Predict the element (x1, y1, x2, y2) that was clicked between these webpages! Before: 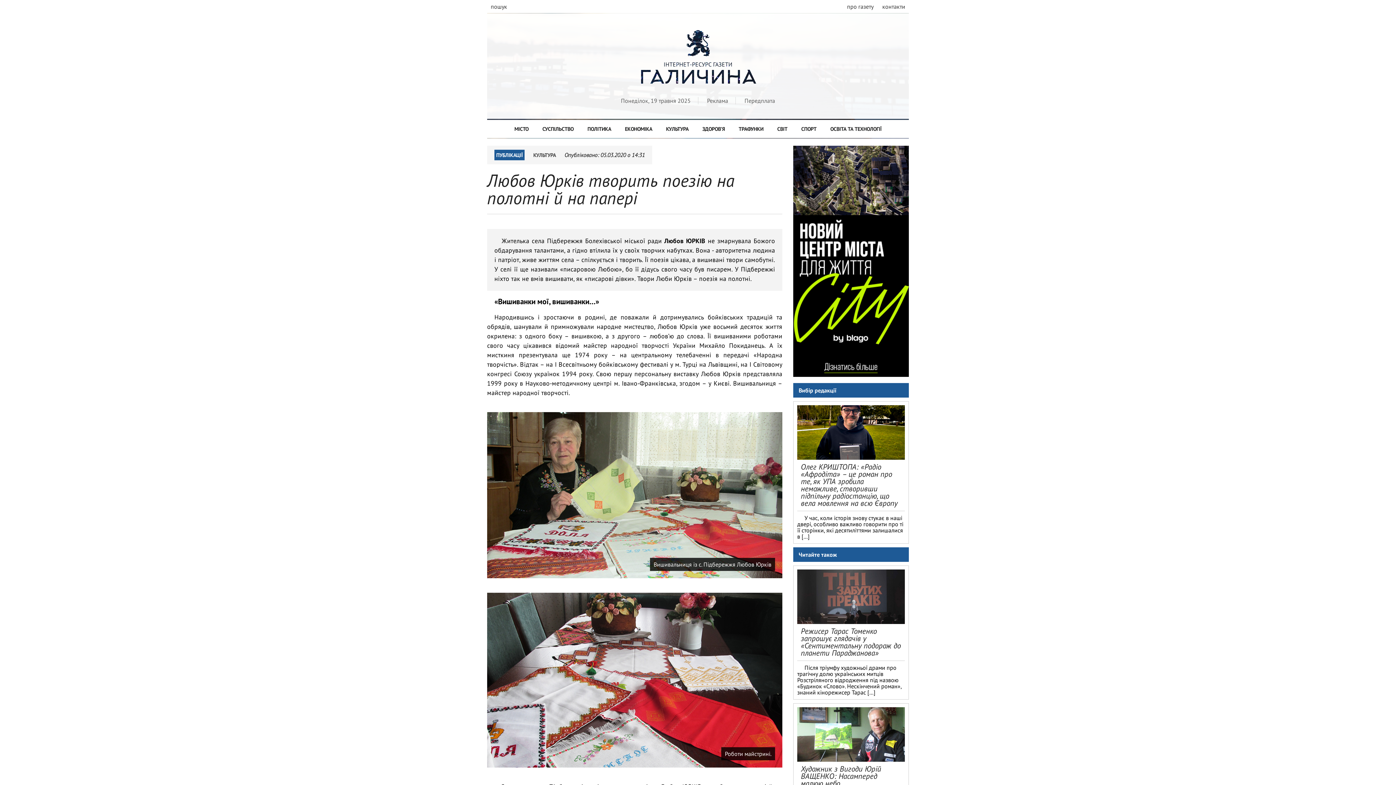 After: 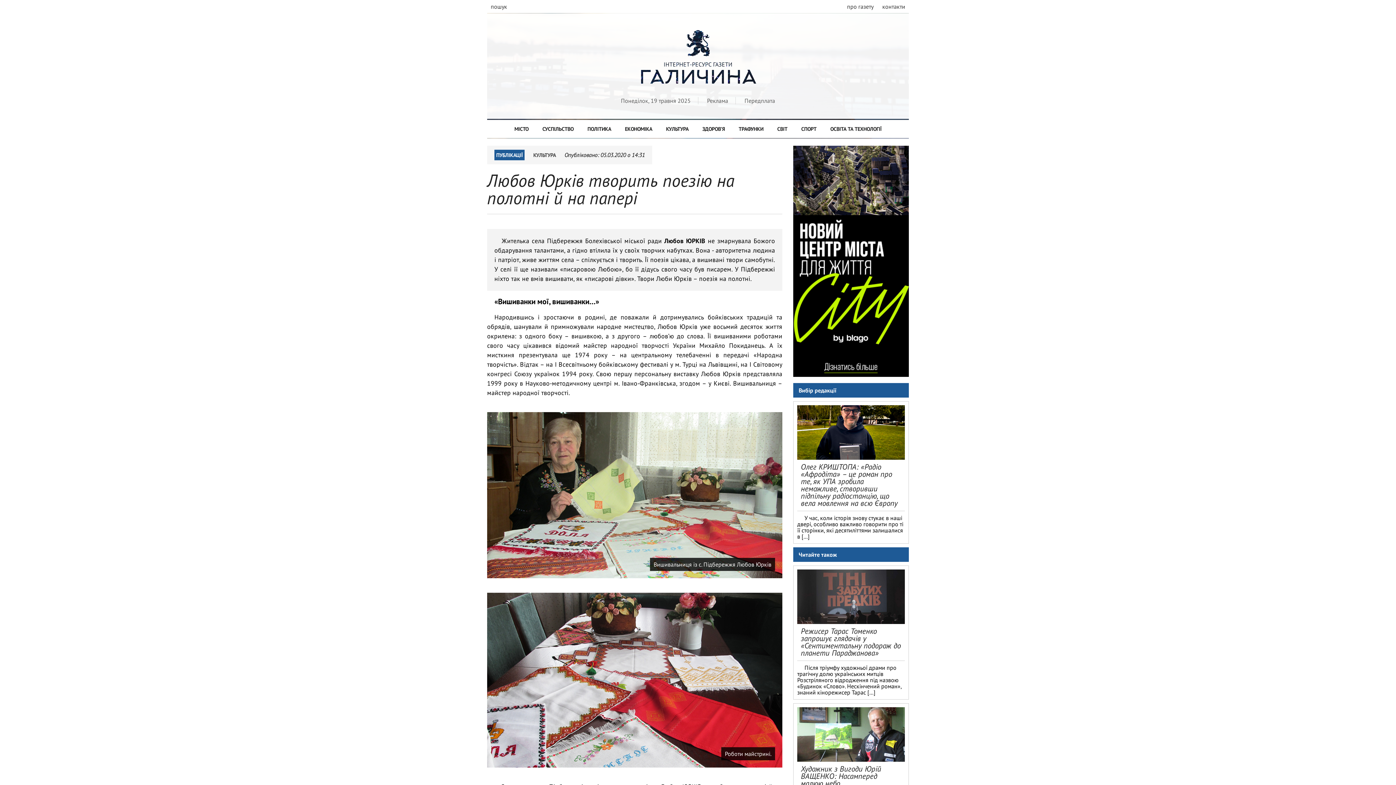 Action: label: ПУБЛІКАЦІЇ bbox: (494, 149, 524, 160)